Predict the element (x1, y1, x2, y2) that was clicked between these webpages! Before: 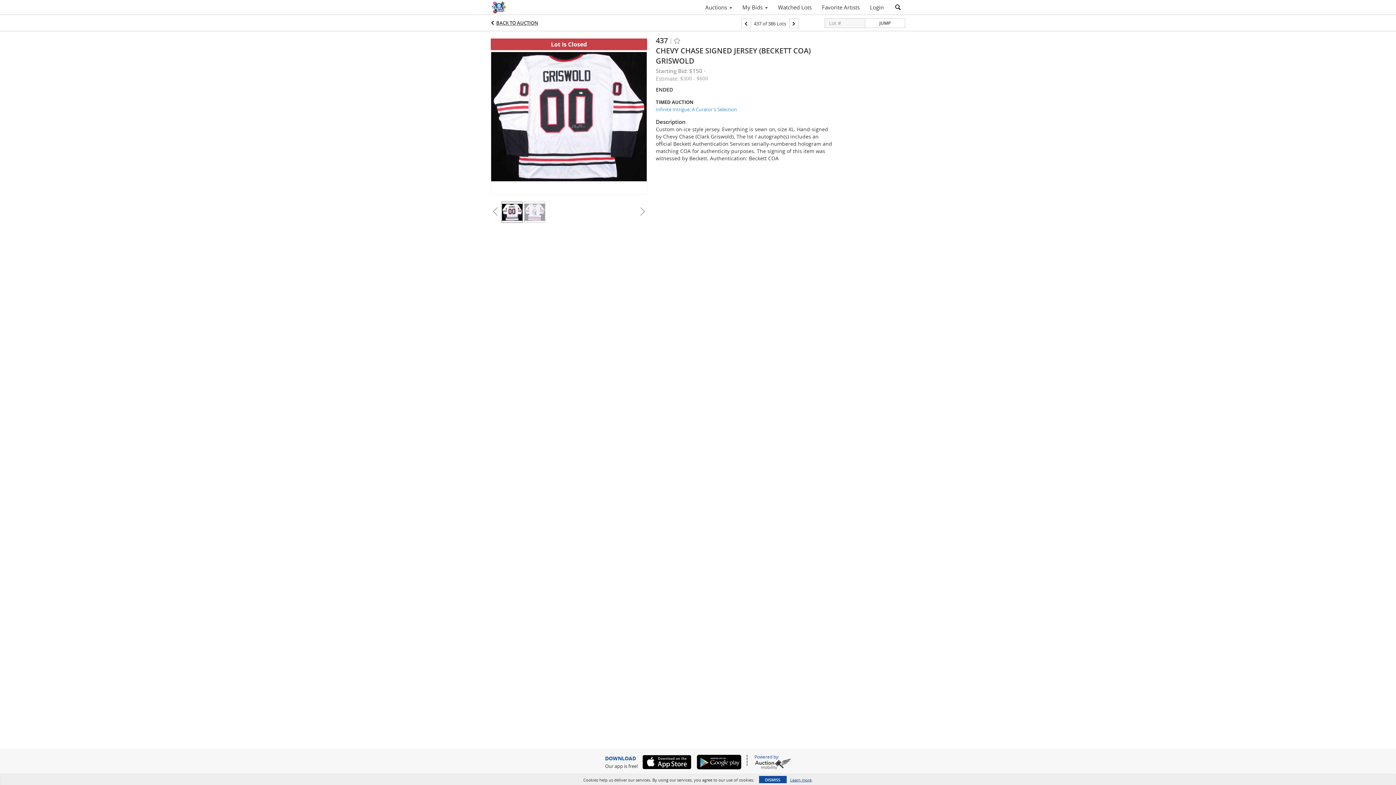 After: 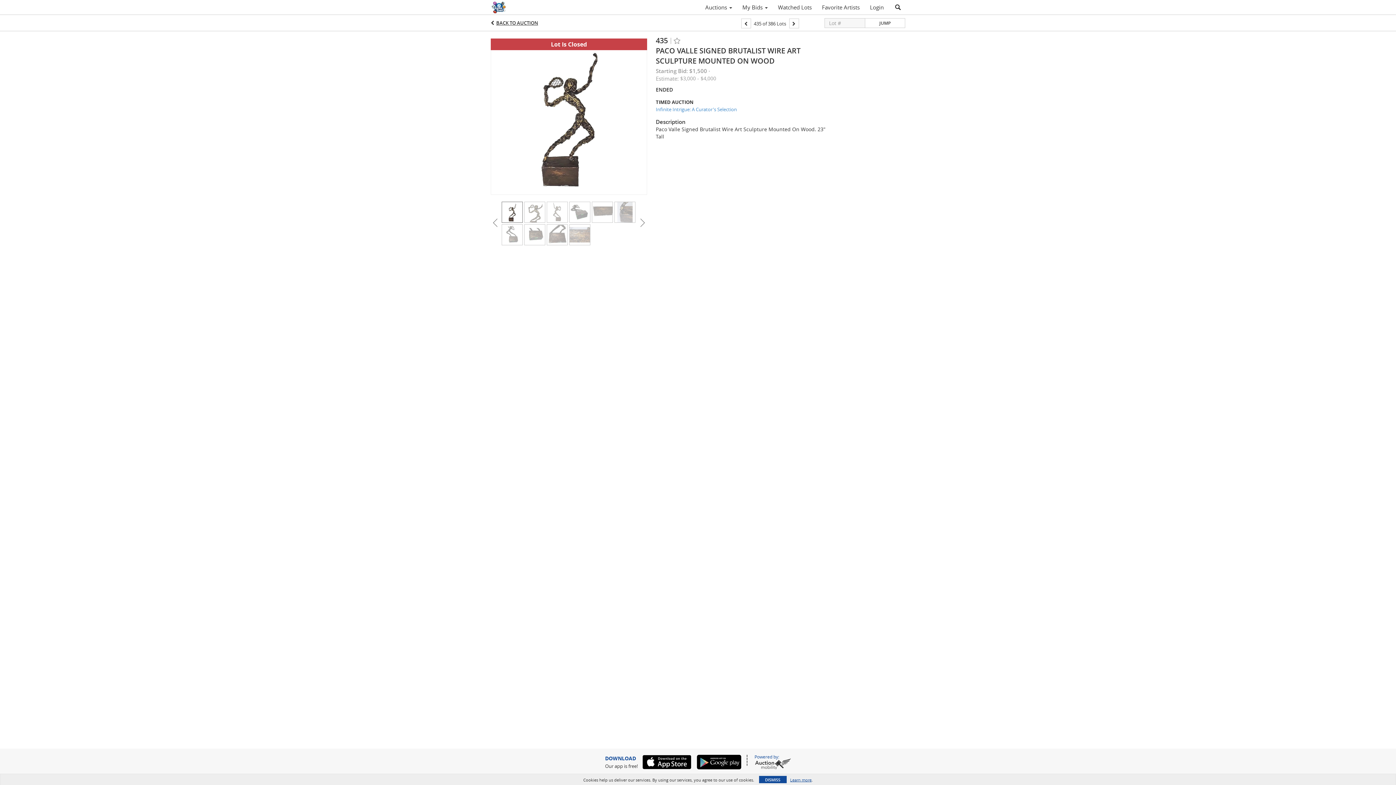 Action: bbox: (741, 18, 751, 28)